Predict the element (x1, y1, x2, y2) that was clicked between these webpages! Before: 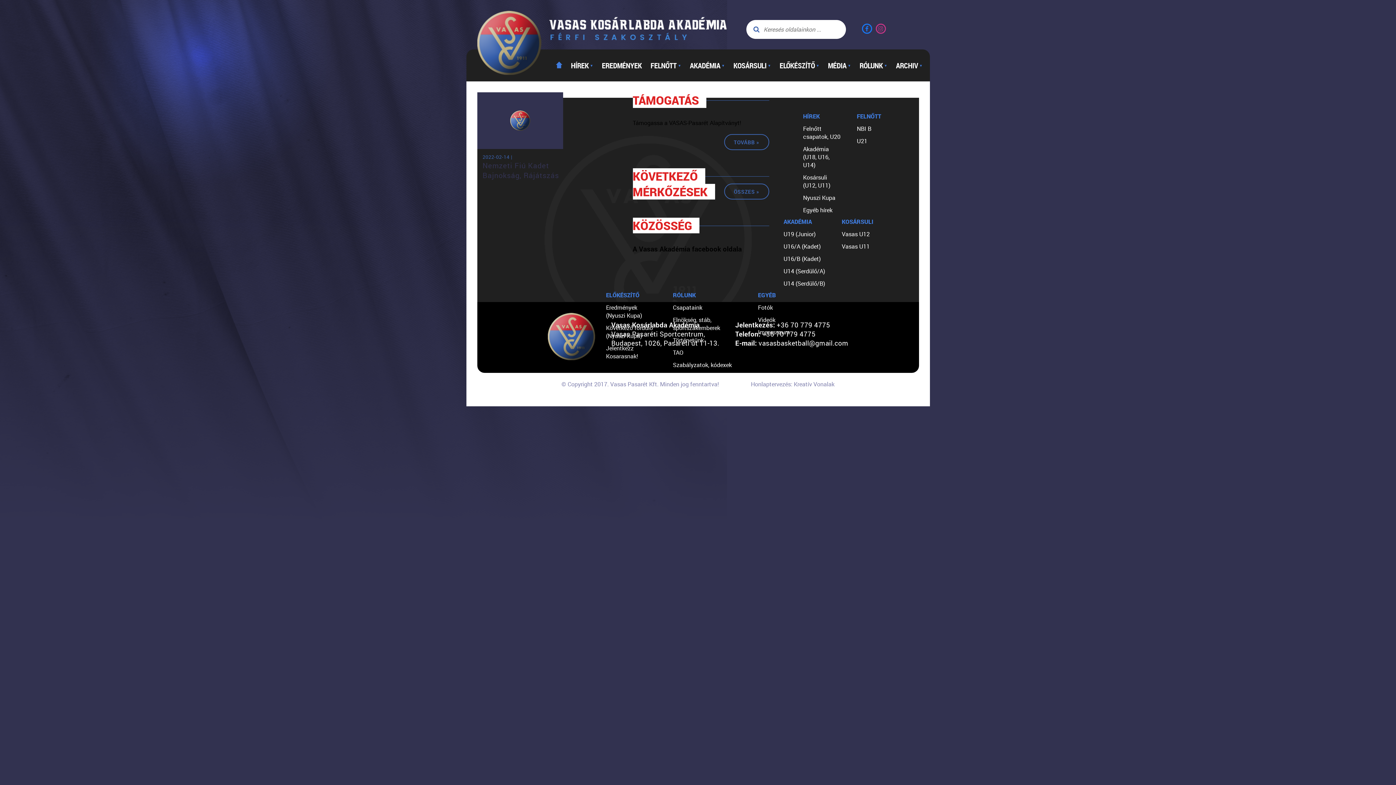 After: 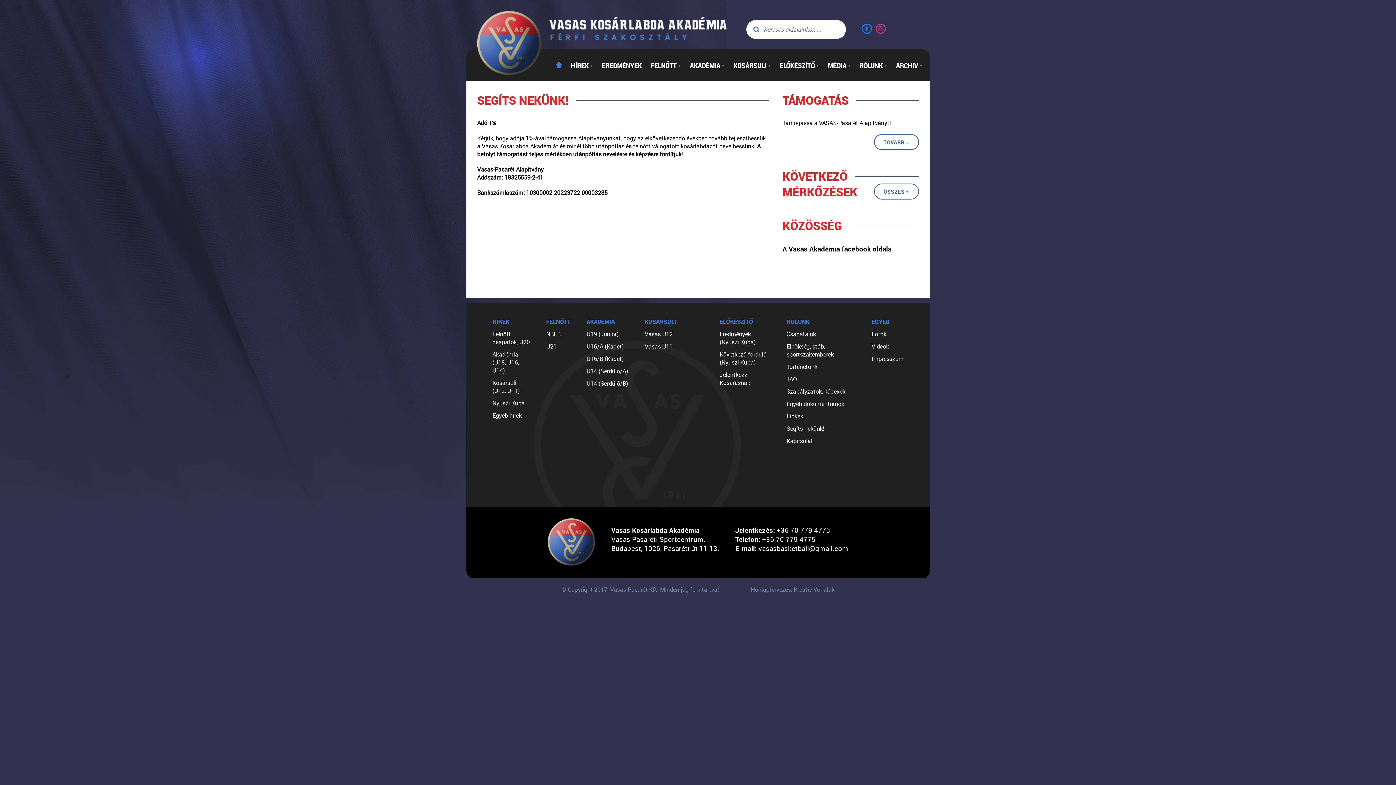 Action: bbox: (673, 398, 710, 406) label: Segíts nekünk!